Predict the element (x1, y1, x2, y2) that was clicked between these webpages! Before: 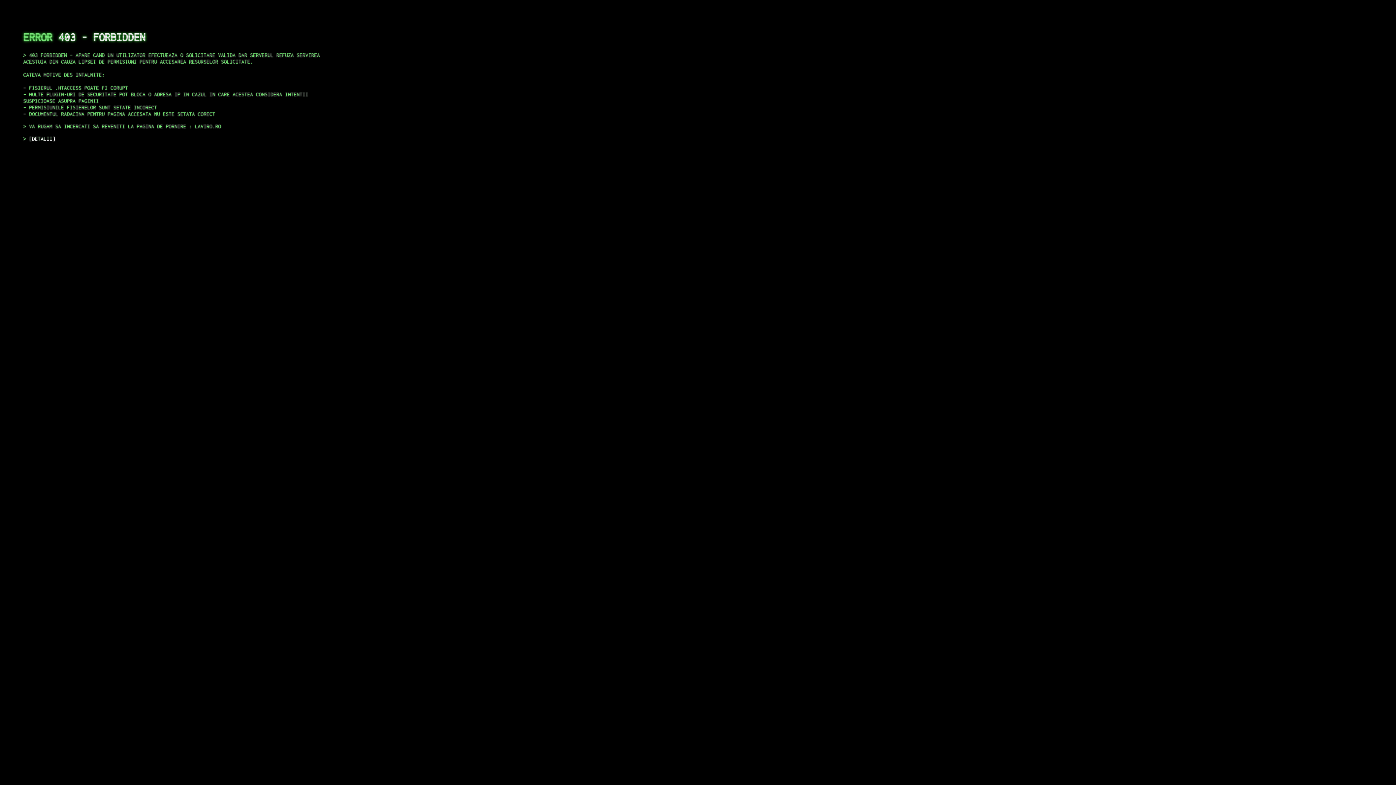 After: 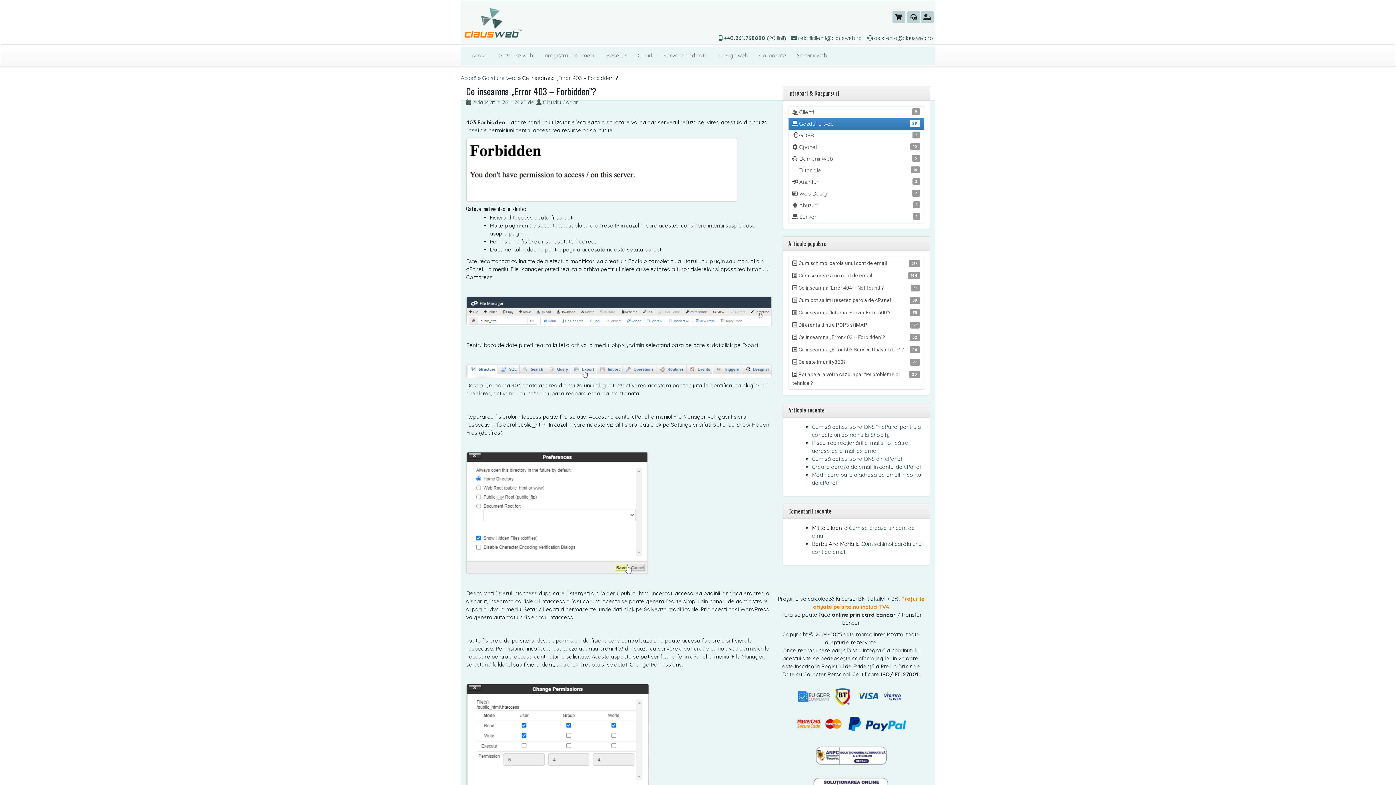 Action: bbox: (29, 135, 55, 141) label: DETALII